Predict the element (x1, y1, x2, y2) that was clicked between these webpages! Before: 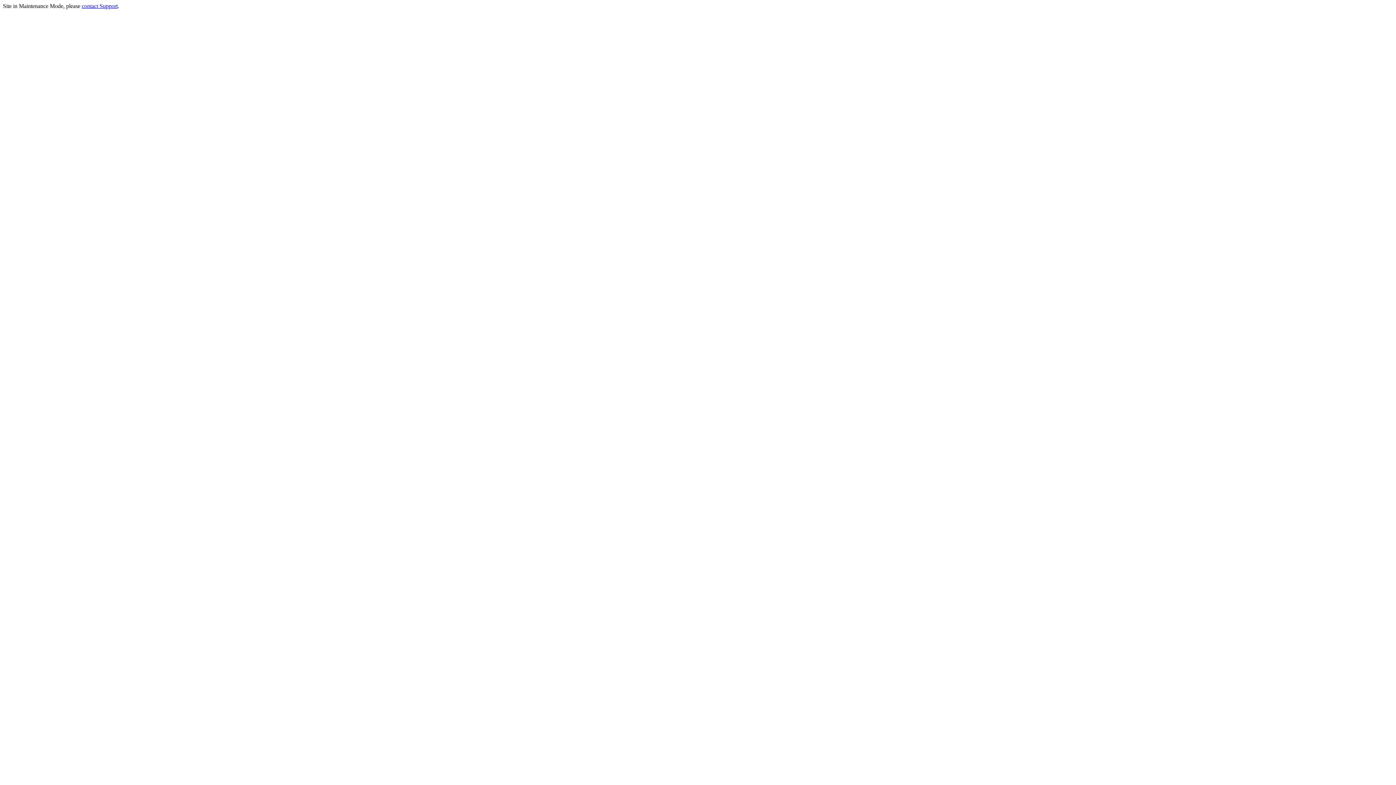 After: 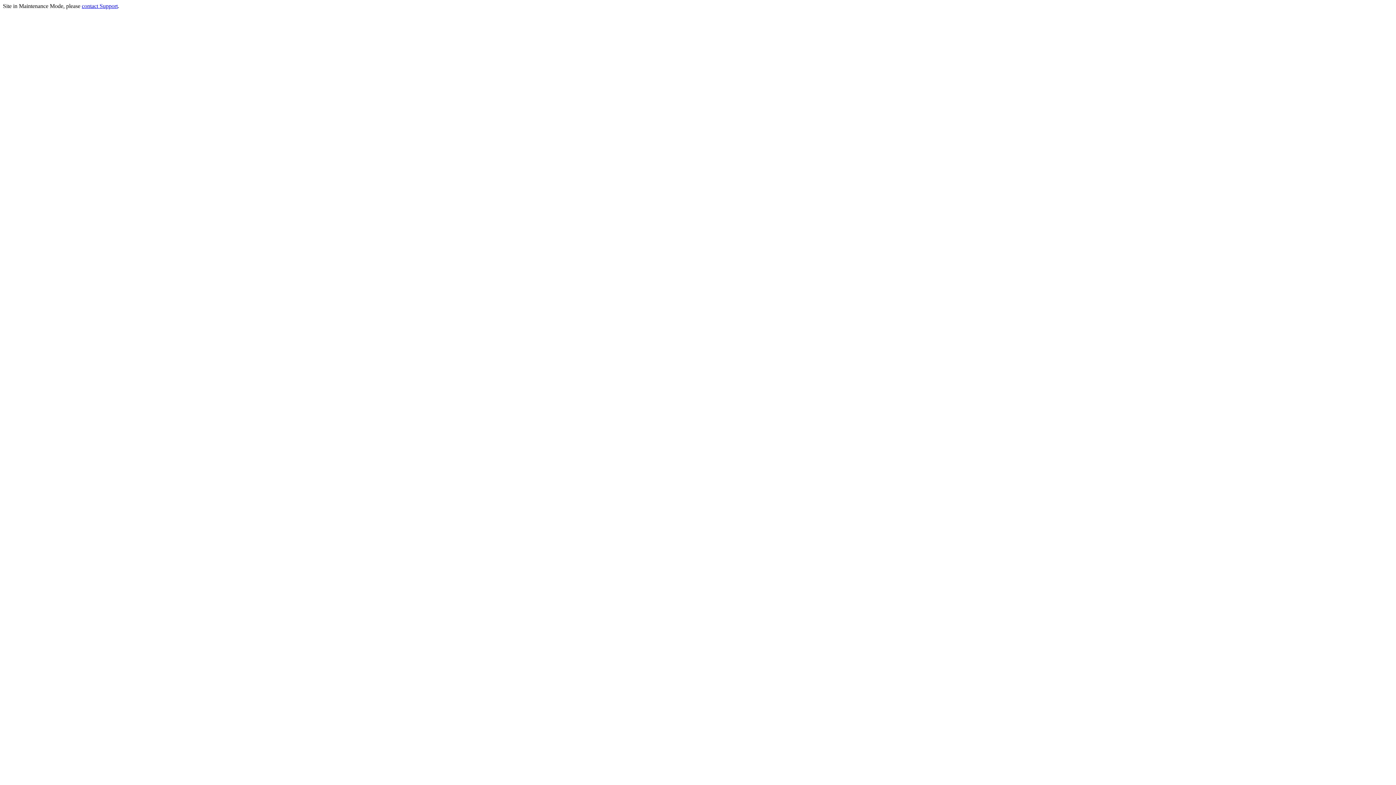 Action: bbox: (81, 2, 117, 9) label: contact Support